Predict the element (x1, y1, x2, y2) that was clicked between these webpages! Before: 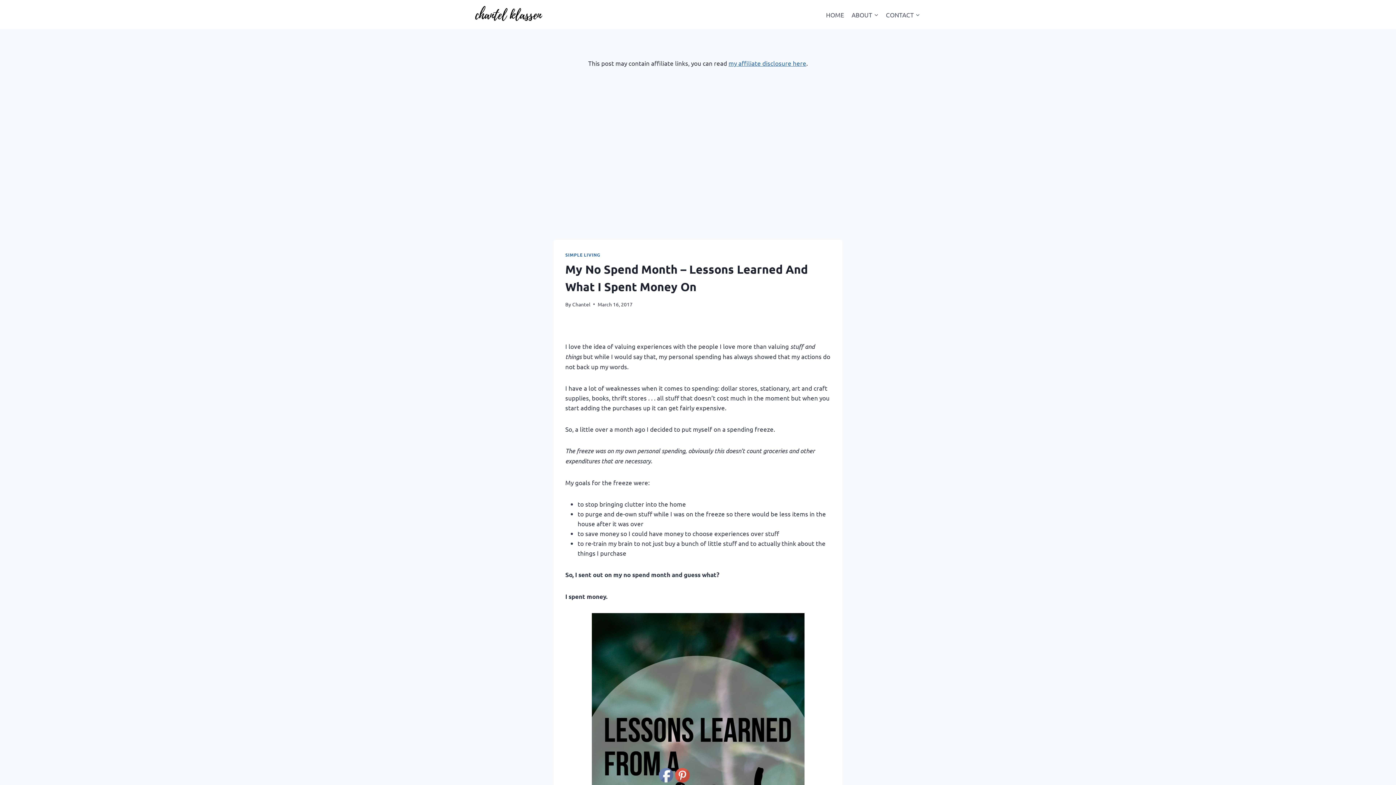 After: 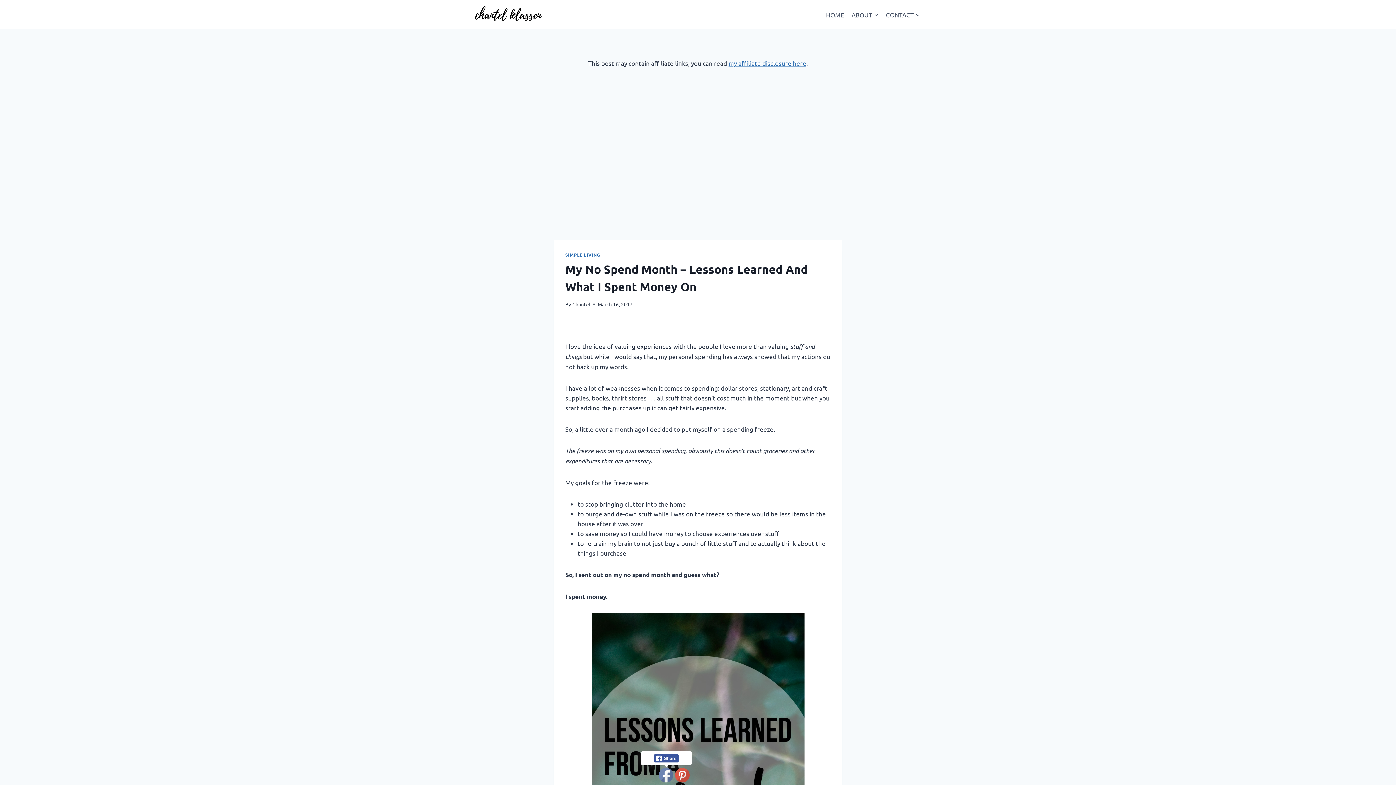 Action: bbox: (659, 768, 673, 783)